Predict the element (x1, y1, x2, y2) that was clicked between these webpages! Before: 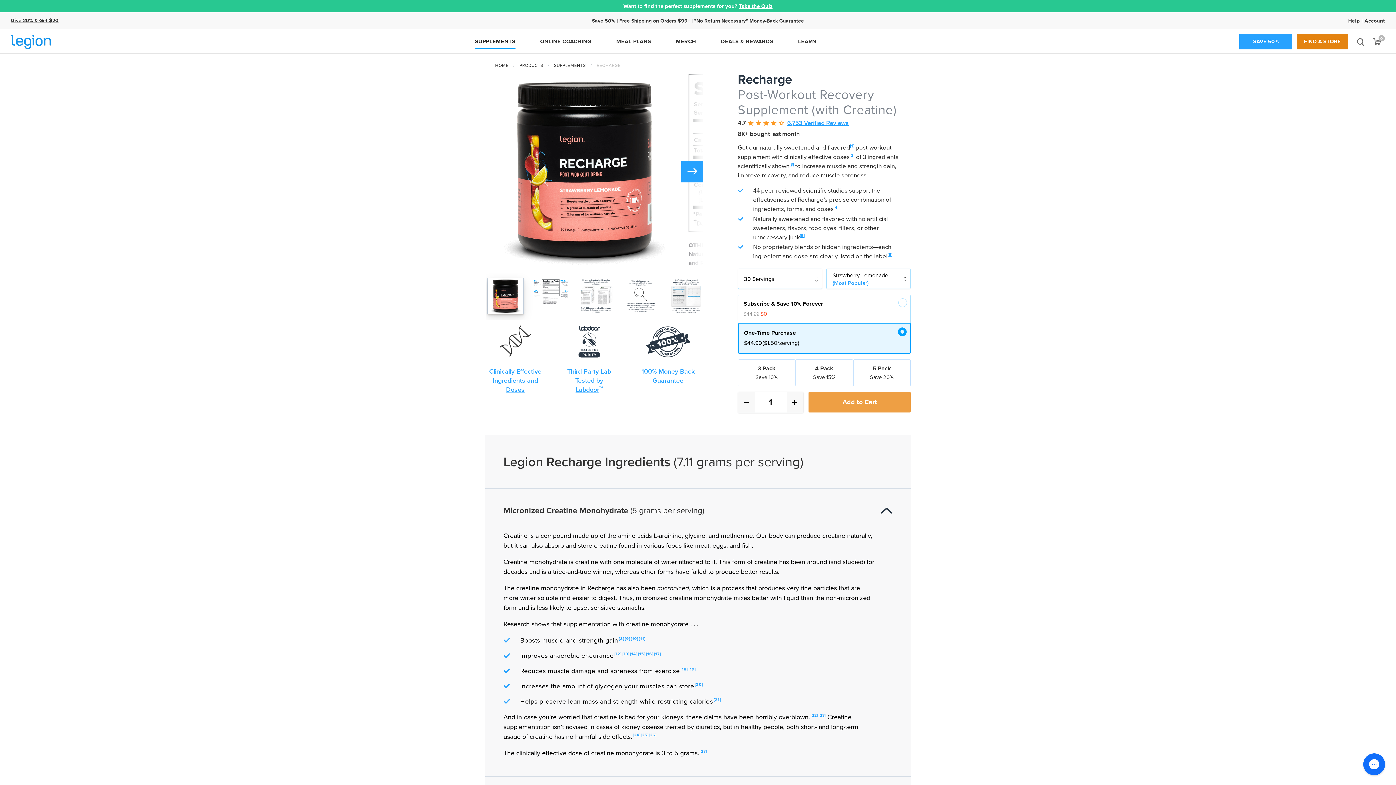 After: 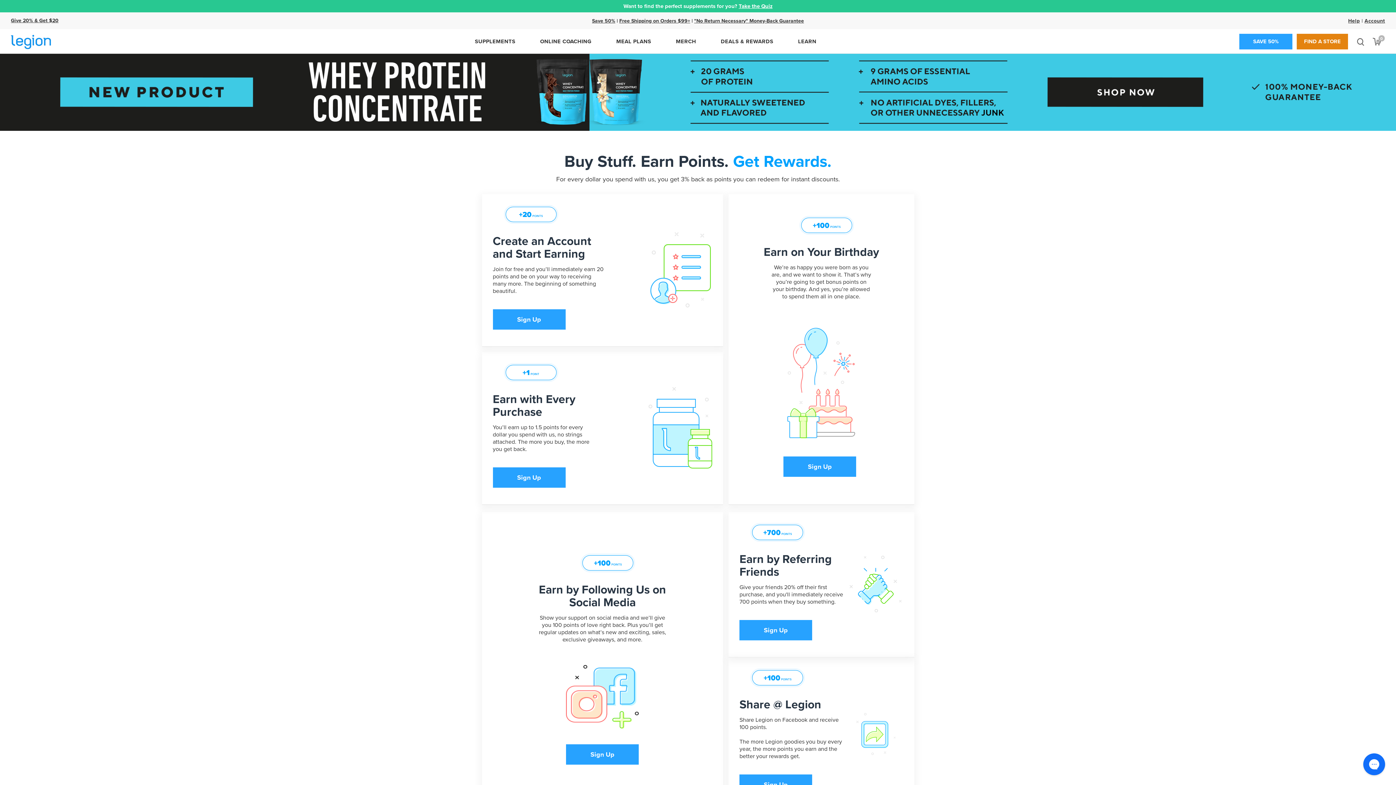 Action: label: DEALS & REWARDS bbox: (709, 29, 785, 53)